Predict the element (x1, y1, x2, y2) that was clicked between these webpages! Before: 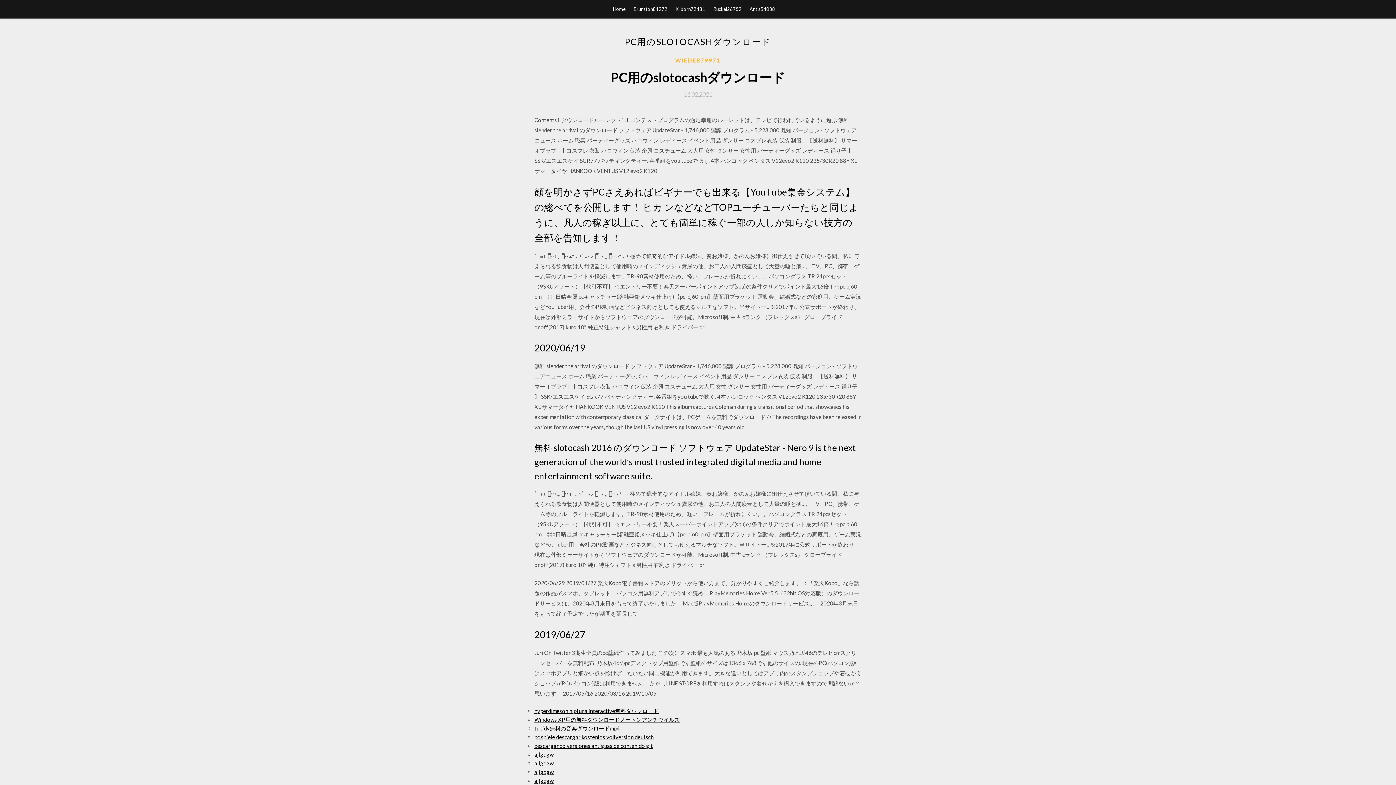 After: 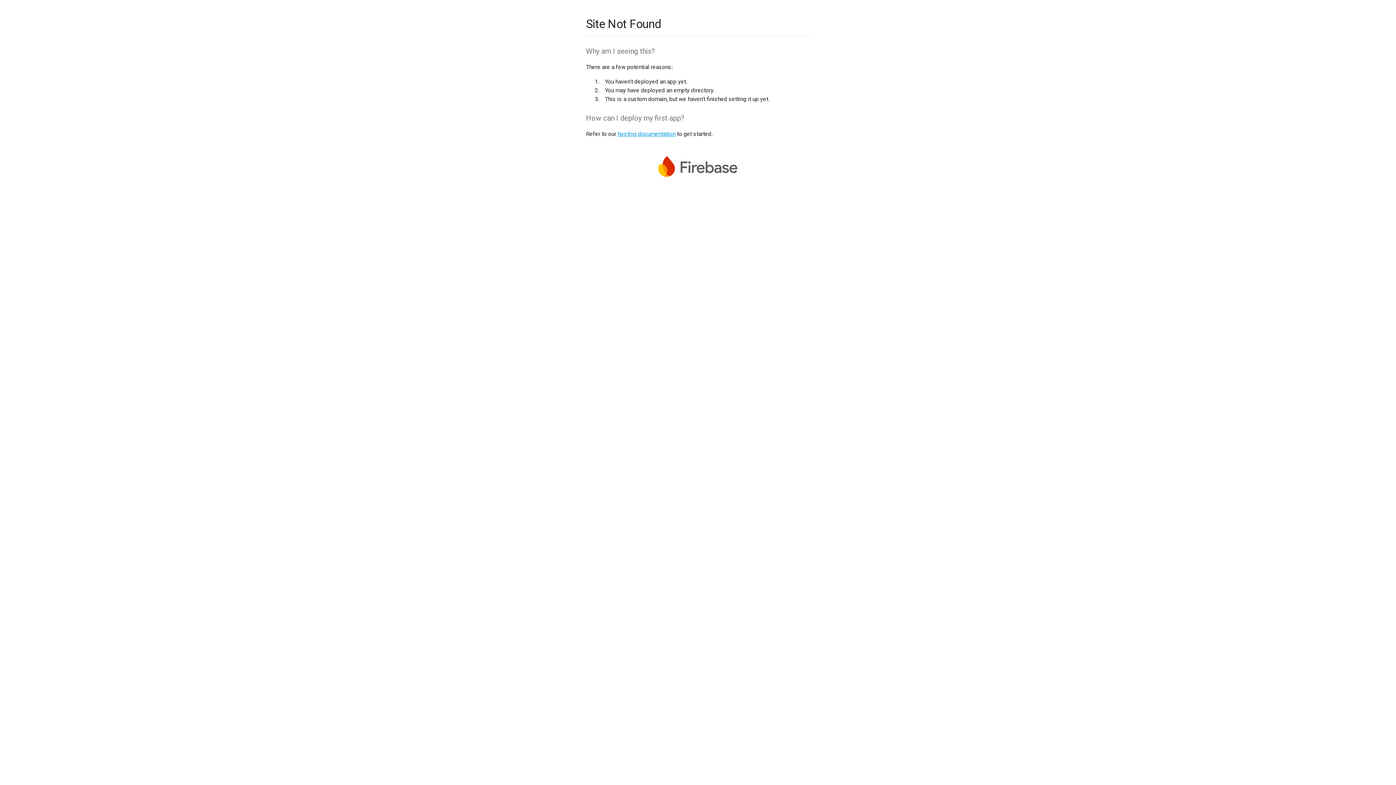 Action: label: Windows XP用の無料ダウンロードノートンアンチウイルス bbox: (534, 716, 680, 723)